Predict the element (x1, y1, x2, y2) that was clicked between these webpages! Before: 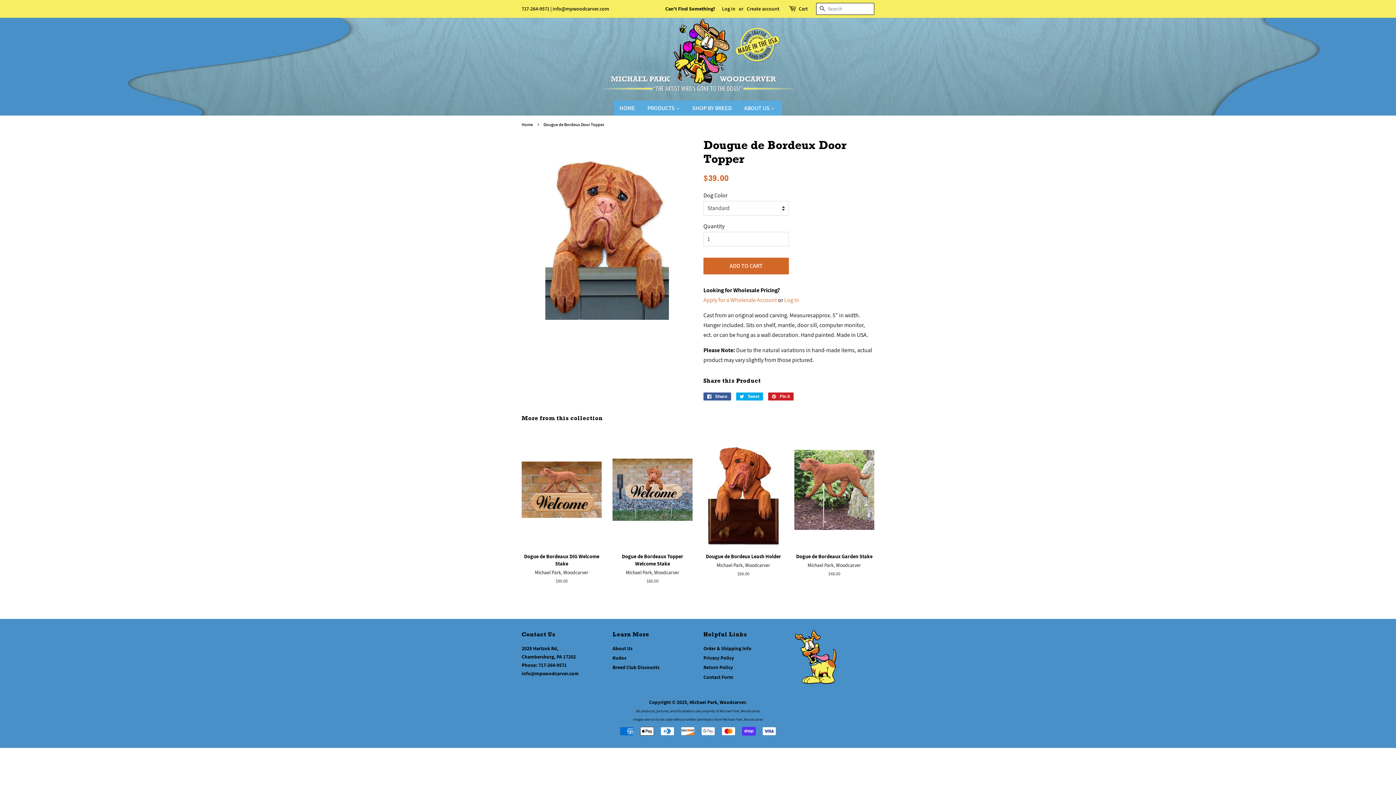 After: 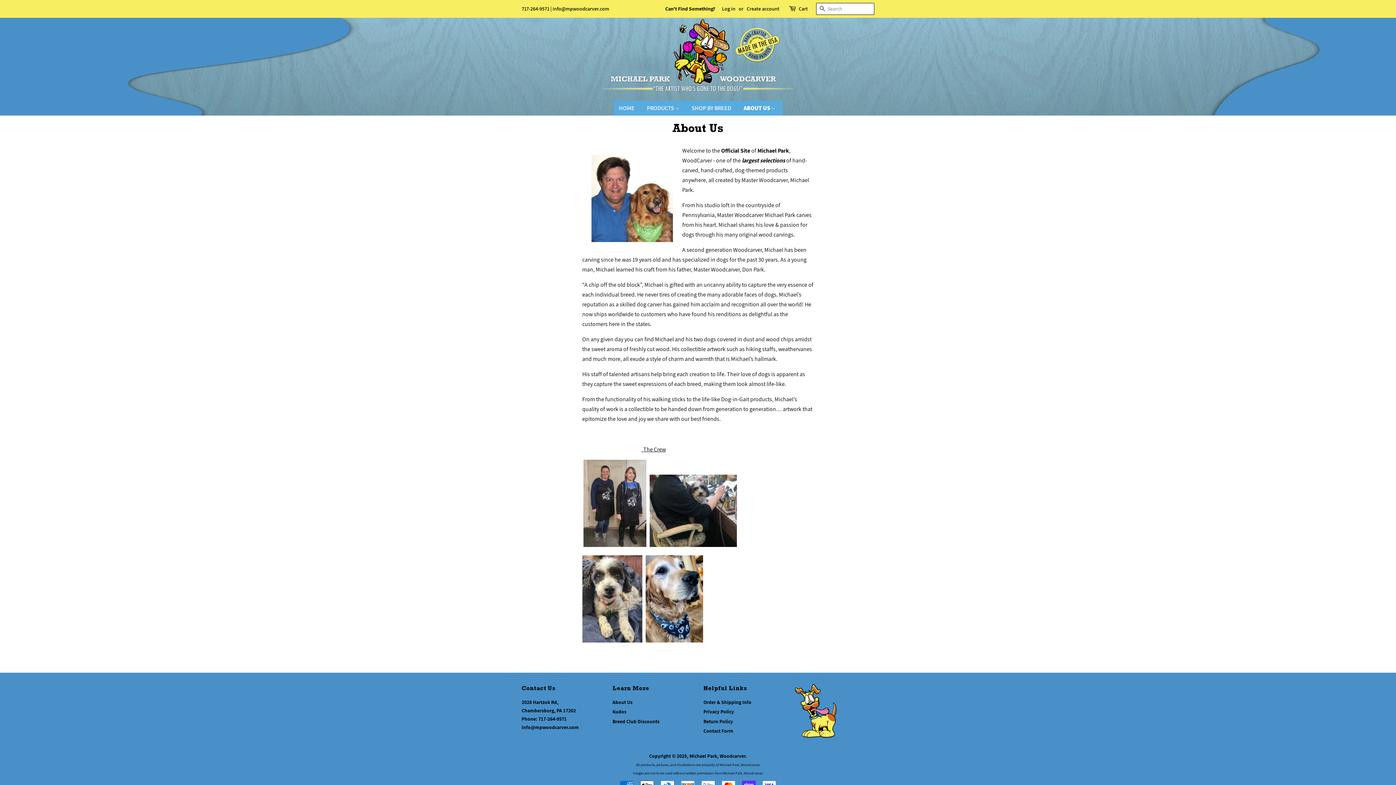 Action: bbox: (612, 645, 632, 651) label: About Us